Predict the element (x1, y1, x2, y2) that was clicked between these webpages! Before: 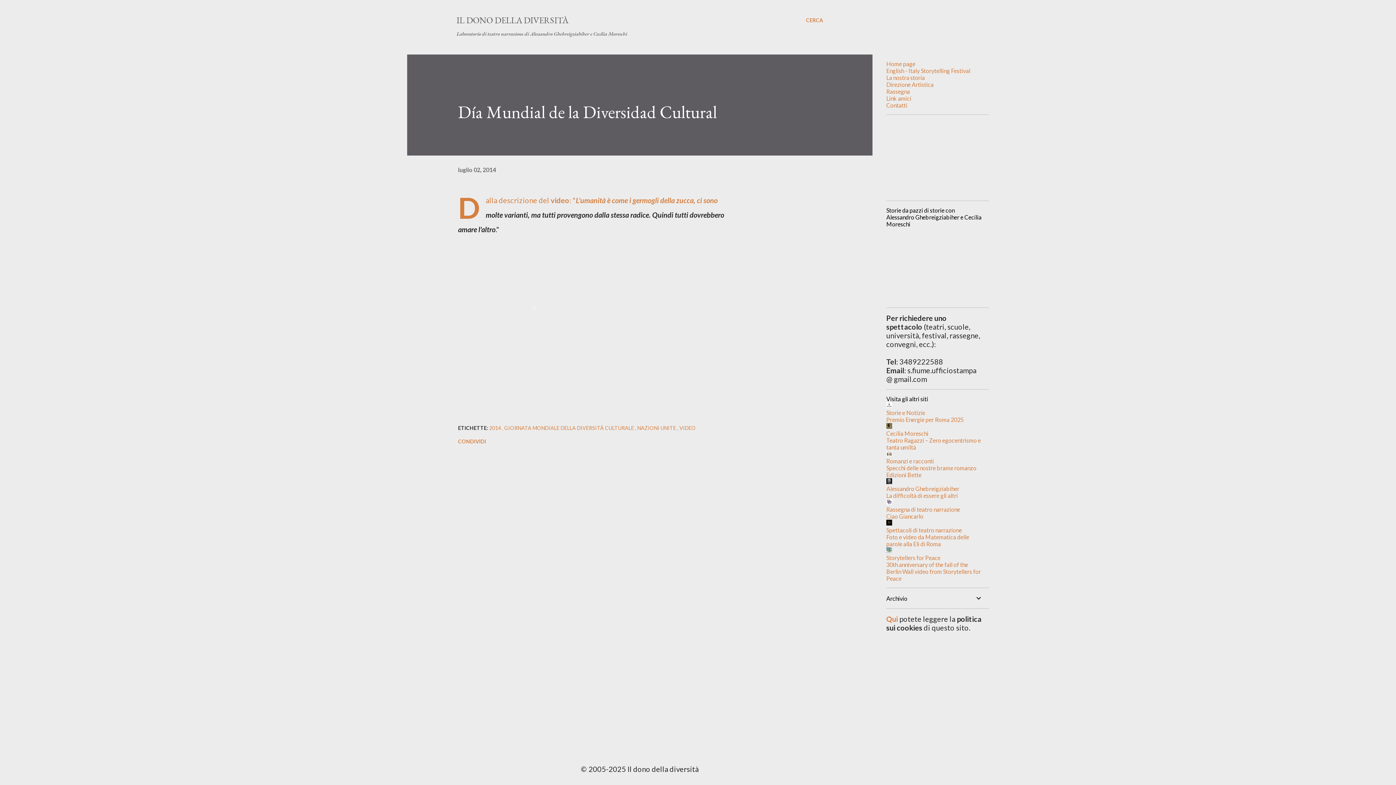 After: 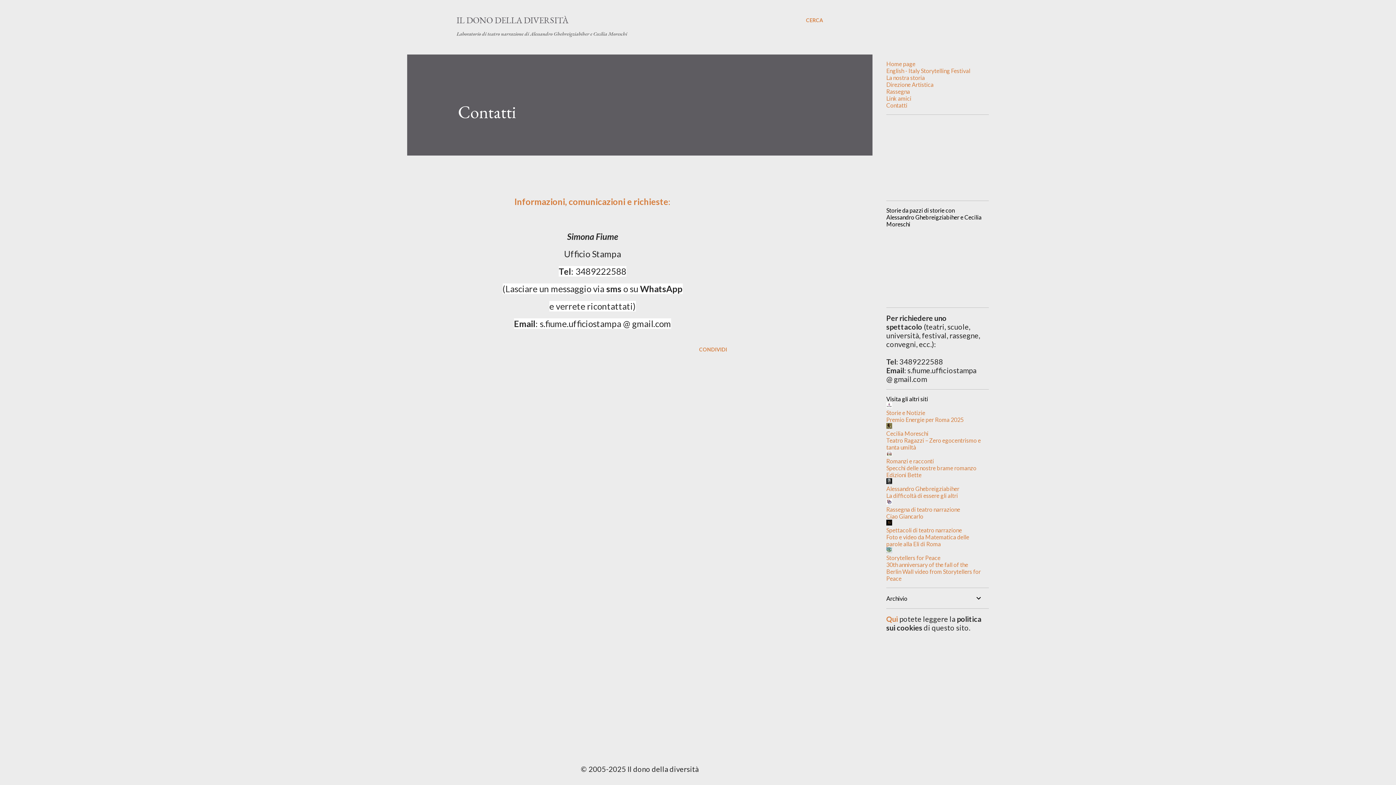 Action: bbox: (886, 101, 907, 108) label: Contatti